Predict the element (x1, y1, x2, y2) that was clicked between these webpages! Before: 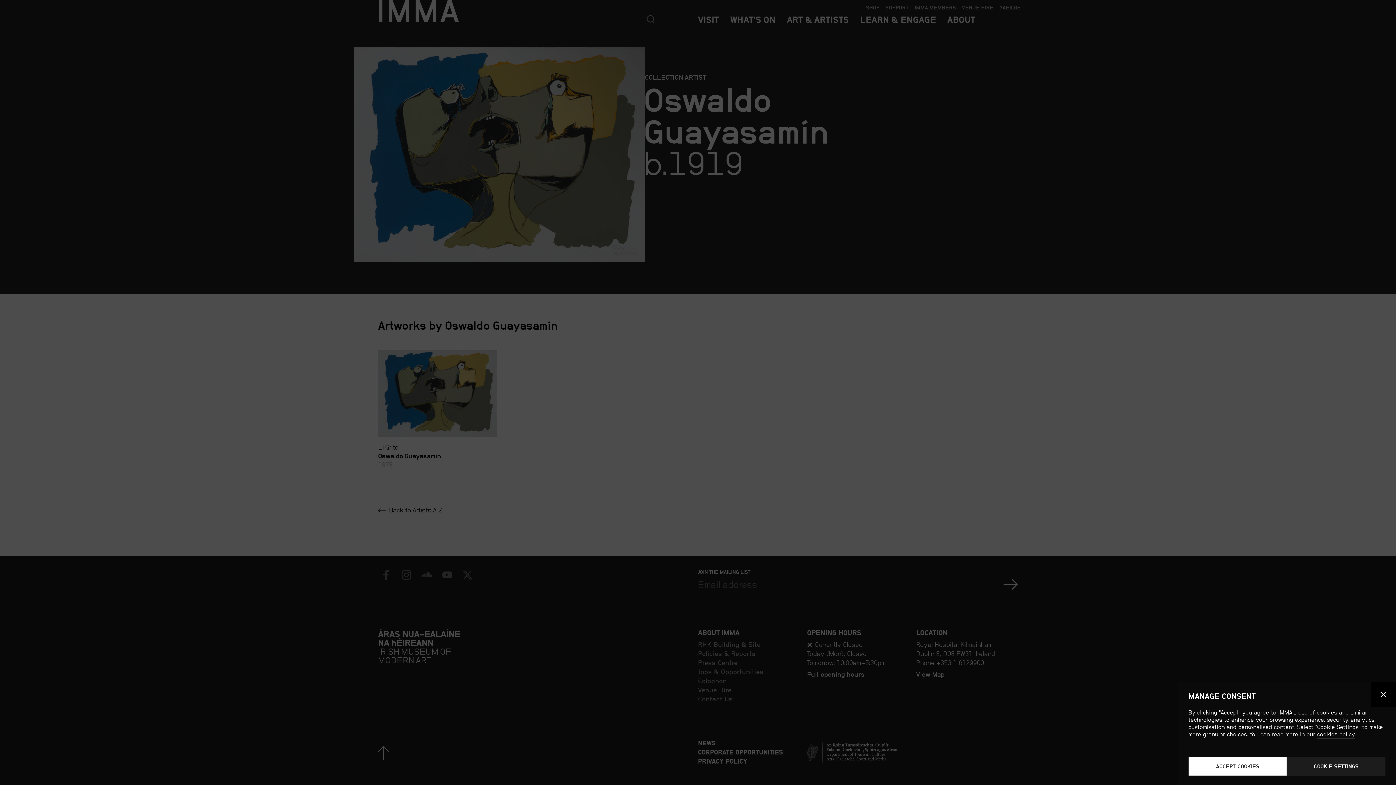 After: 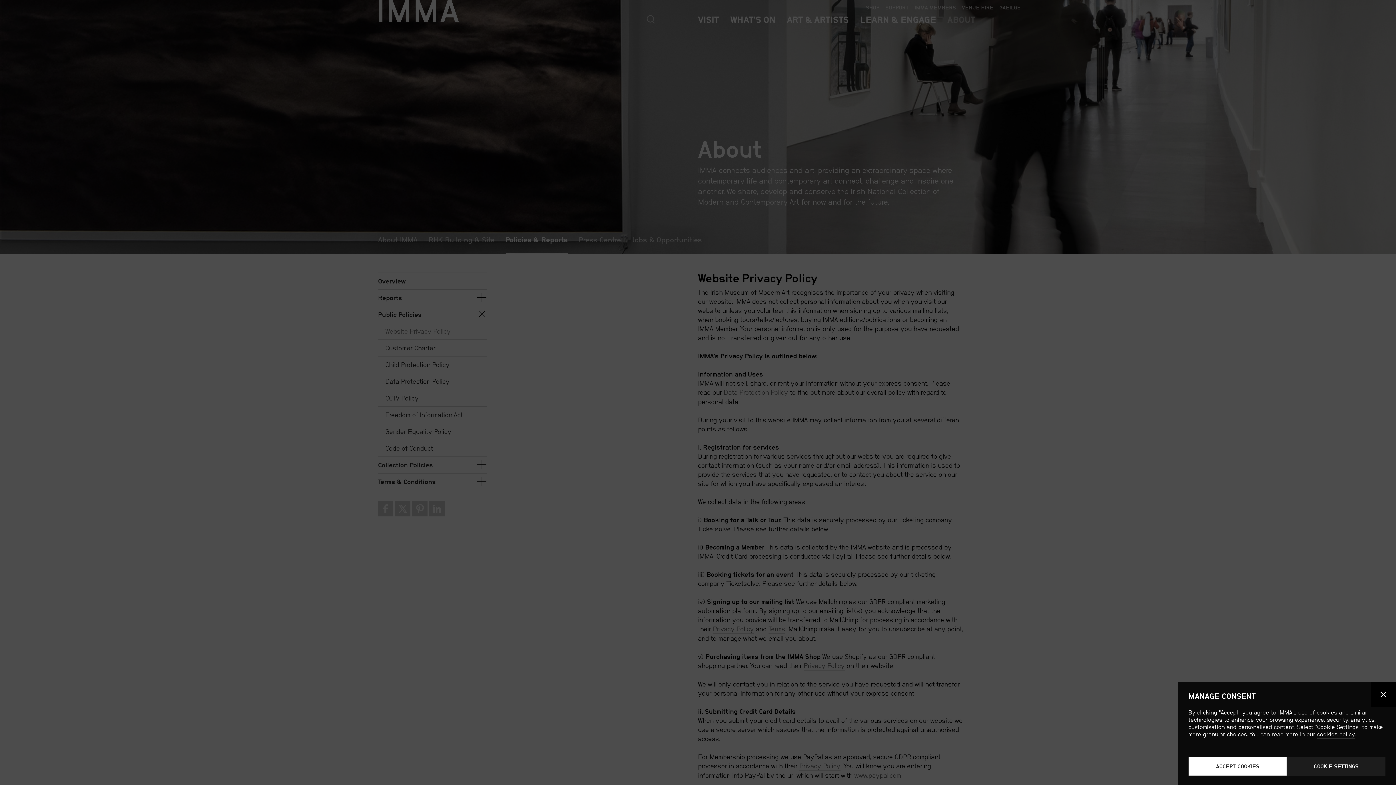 Action: label: cookies policy bbox: (1317, 731, 1355, 738)